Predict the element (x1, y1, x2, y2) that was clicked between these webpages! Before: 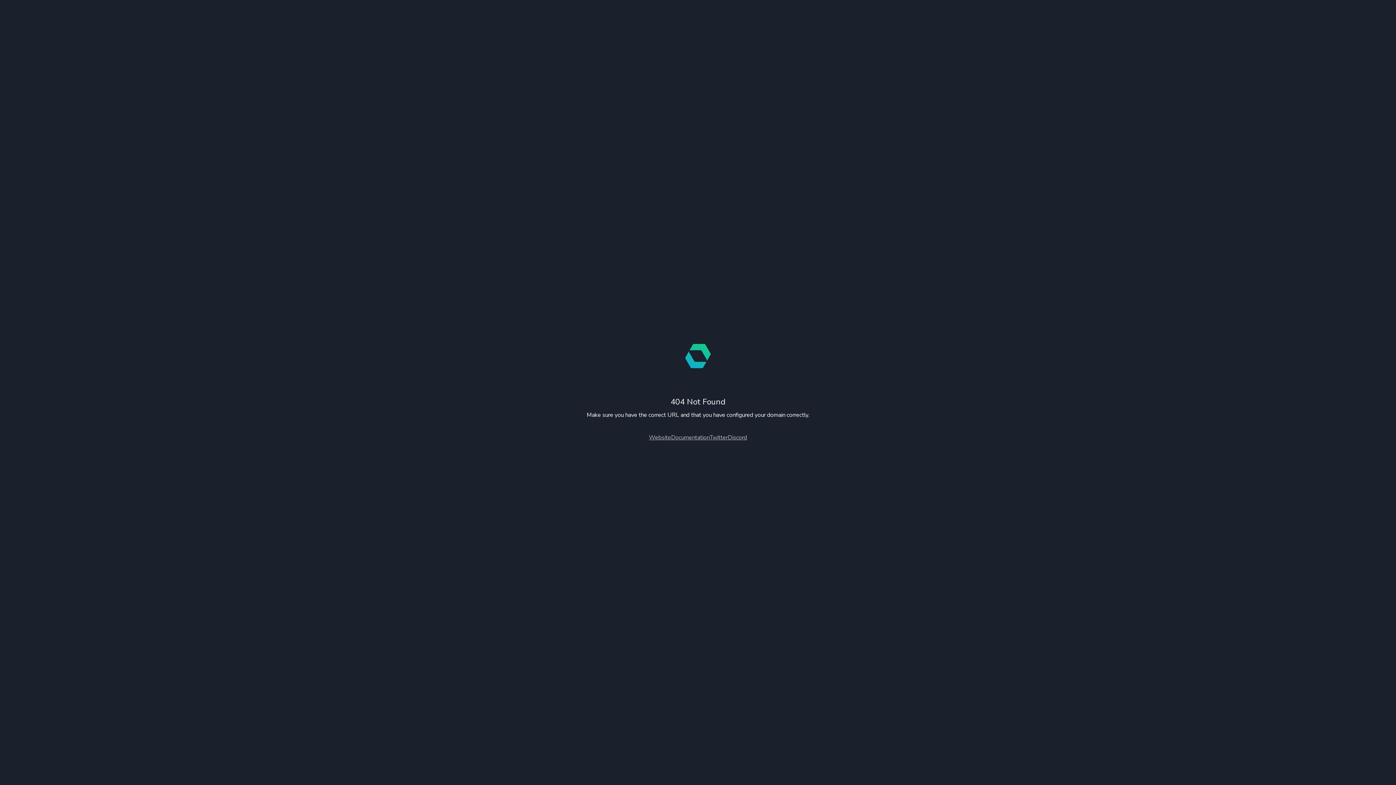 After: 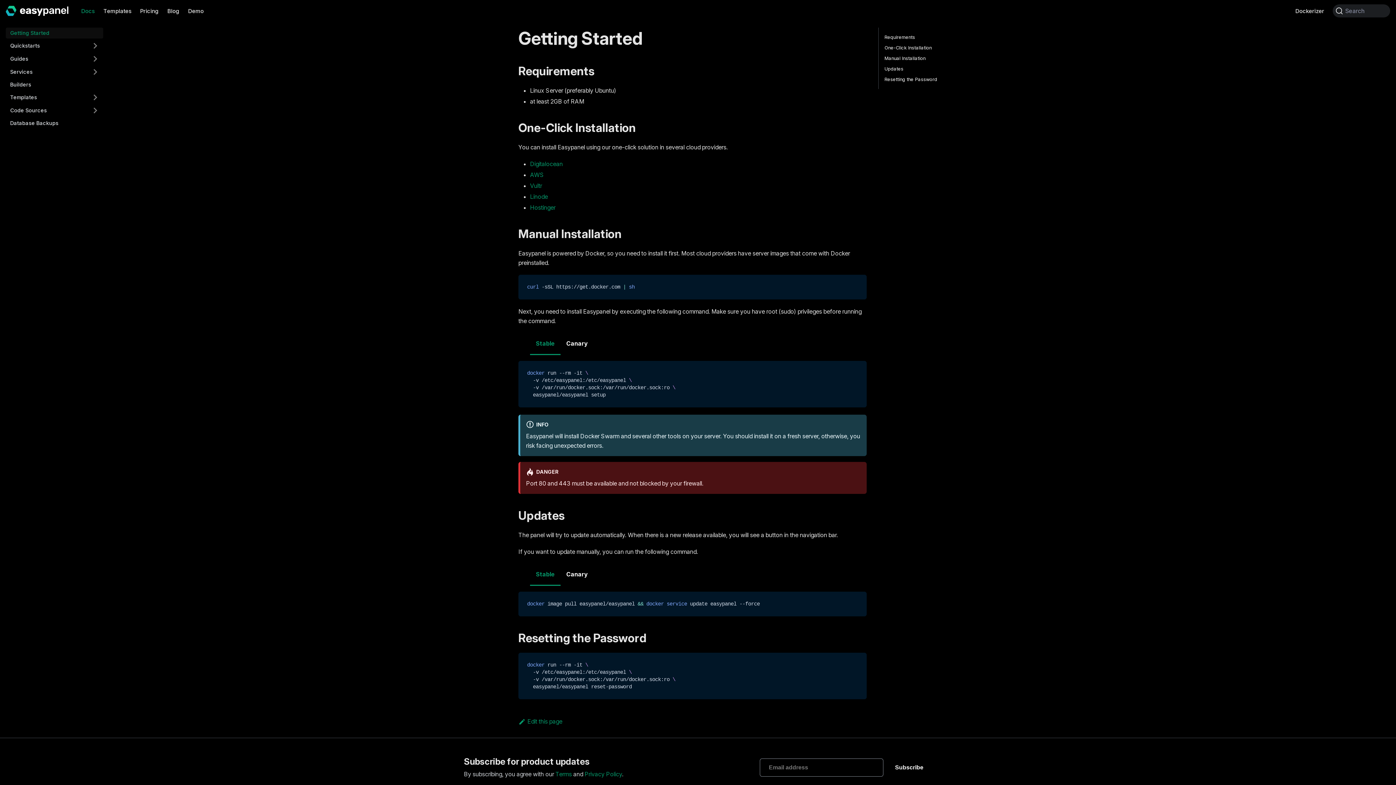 Action: label: Documentation bbox: (671, 433, 709, 441)